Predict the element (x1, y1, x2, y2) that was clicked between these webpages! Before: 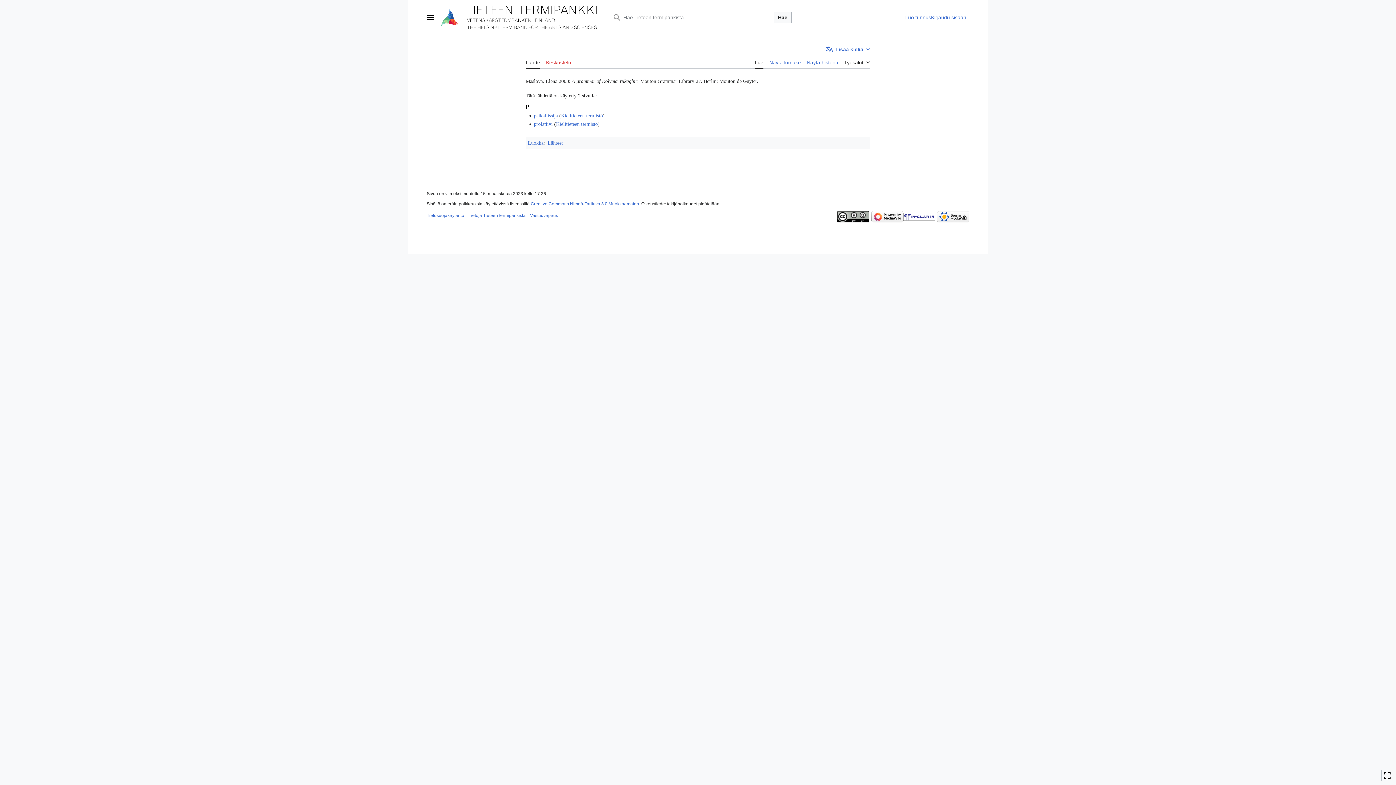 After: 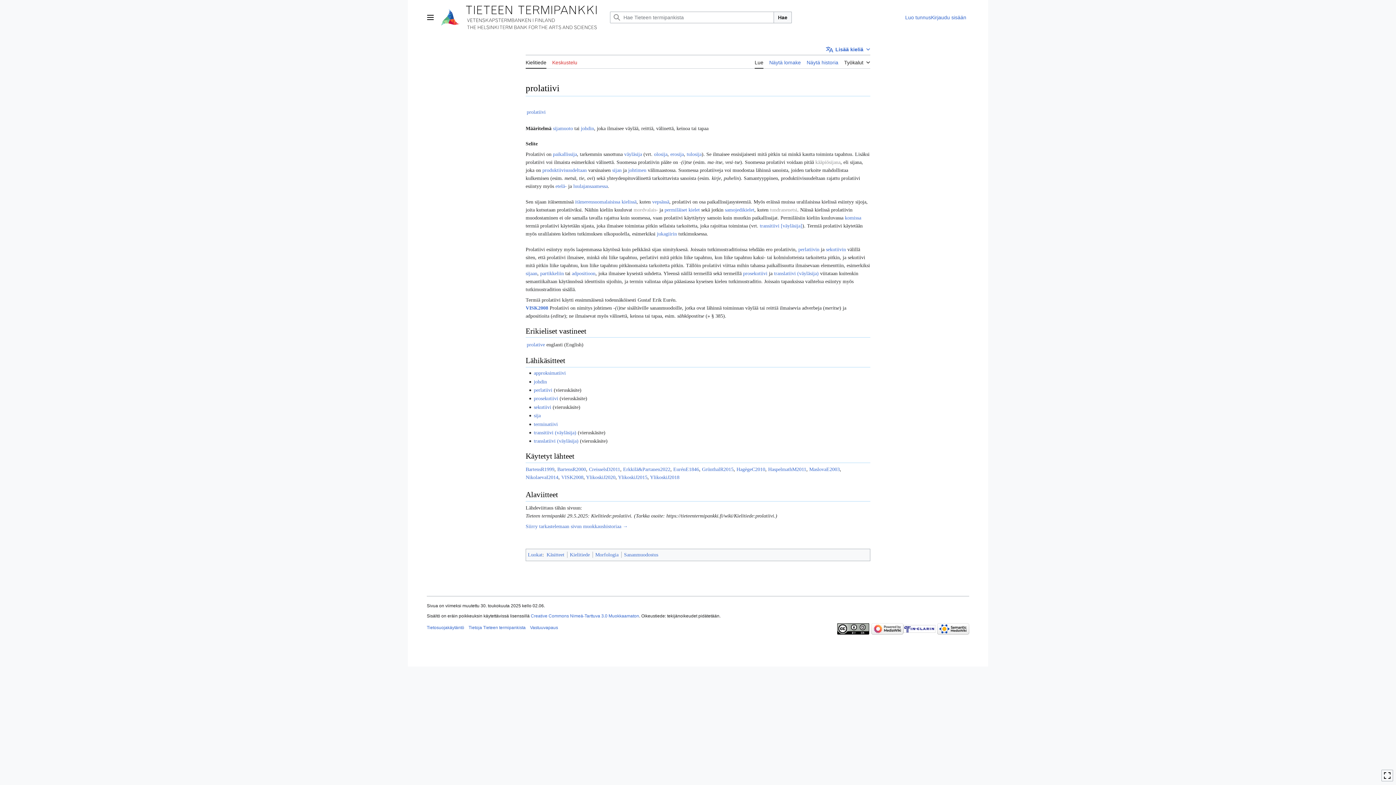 Action: label: prolatiivi bbox: (533, 121, 552, 126)